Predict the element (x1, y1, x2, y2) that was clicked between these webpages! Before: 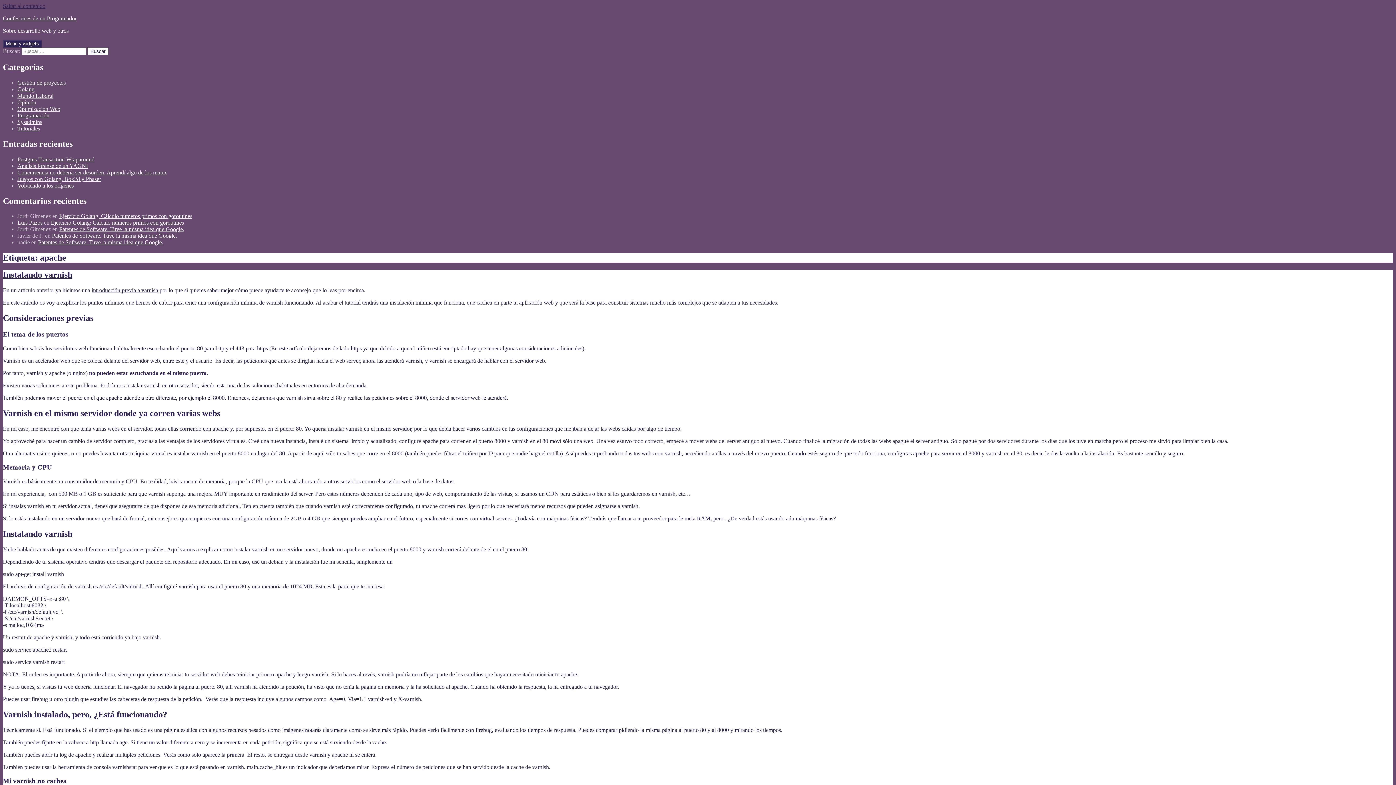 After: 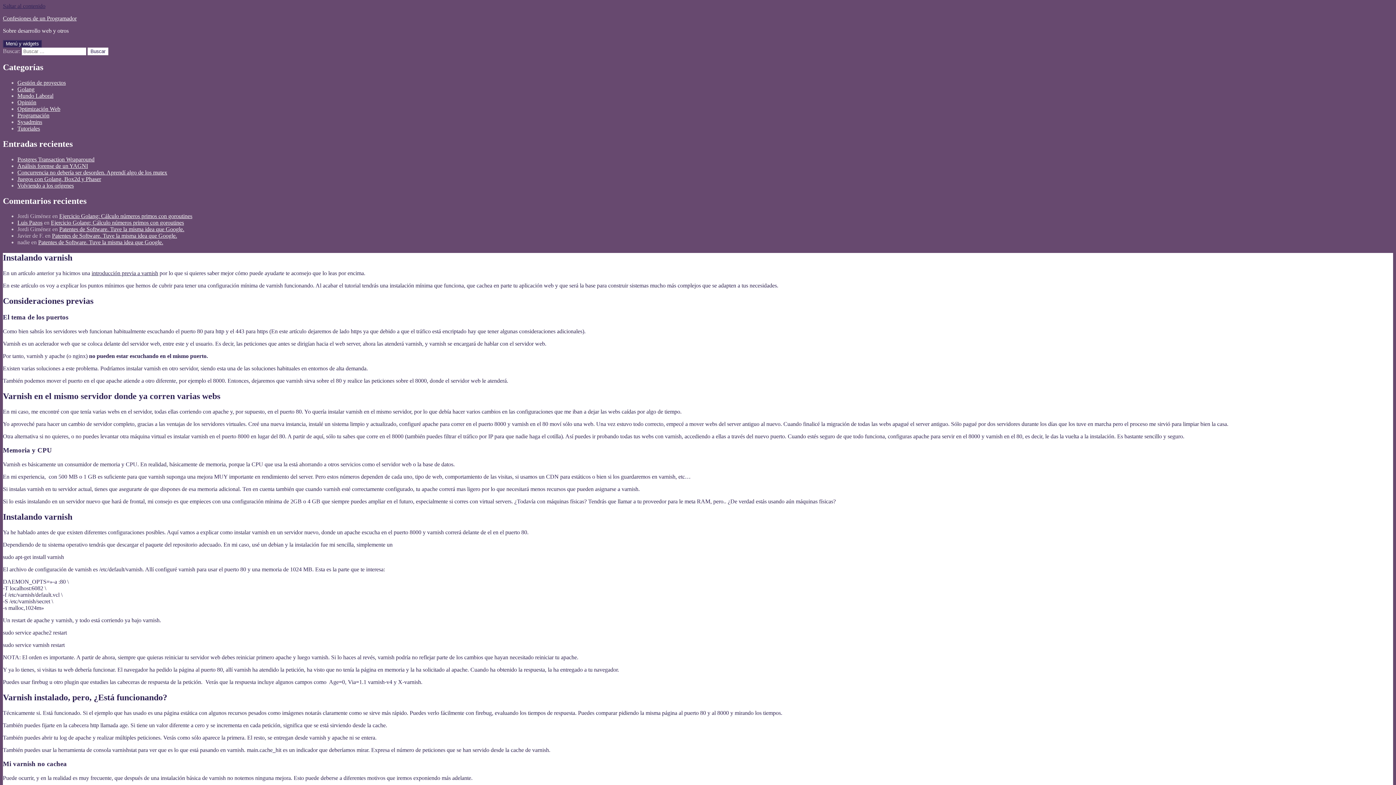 Action: bbox: (2, 270, 72, 279) label: Instalando varnish